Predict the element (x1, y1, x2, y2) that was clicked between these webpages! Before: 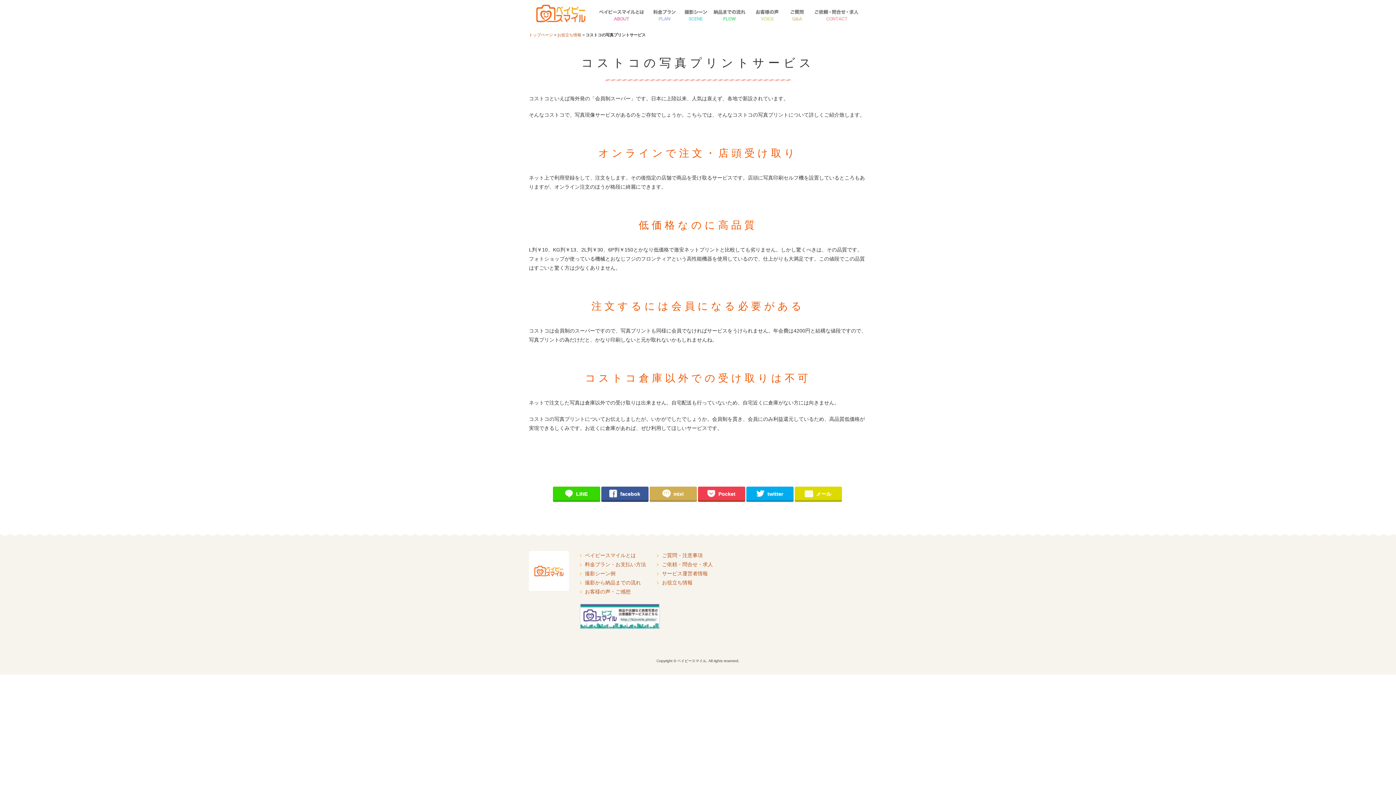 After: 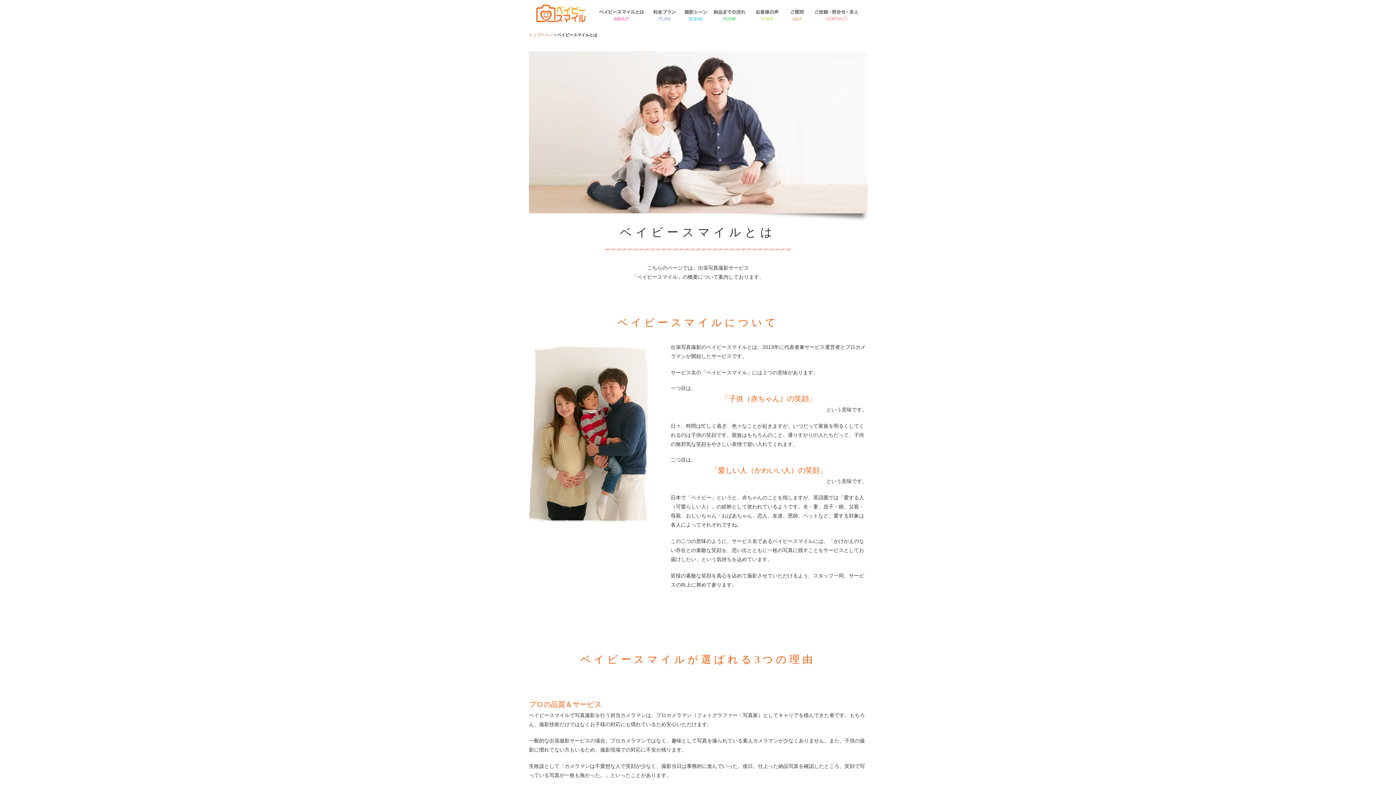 Action: bbox: (585, 552, 636, 558) label: ベイビースマイルとは